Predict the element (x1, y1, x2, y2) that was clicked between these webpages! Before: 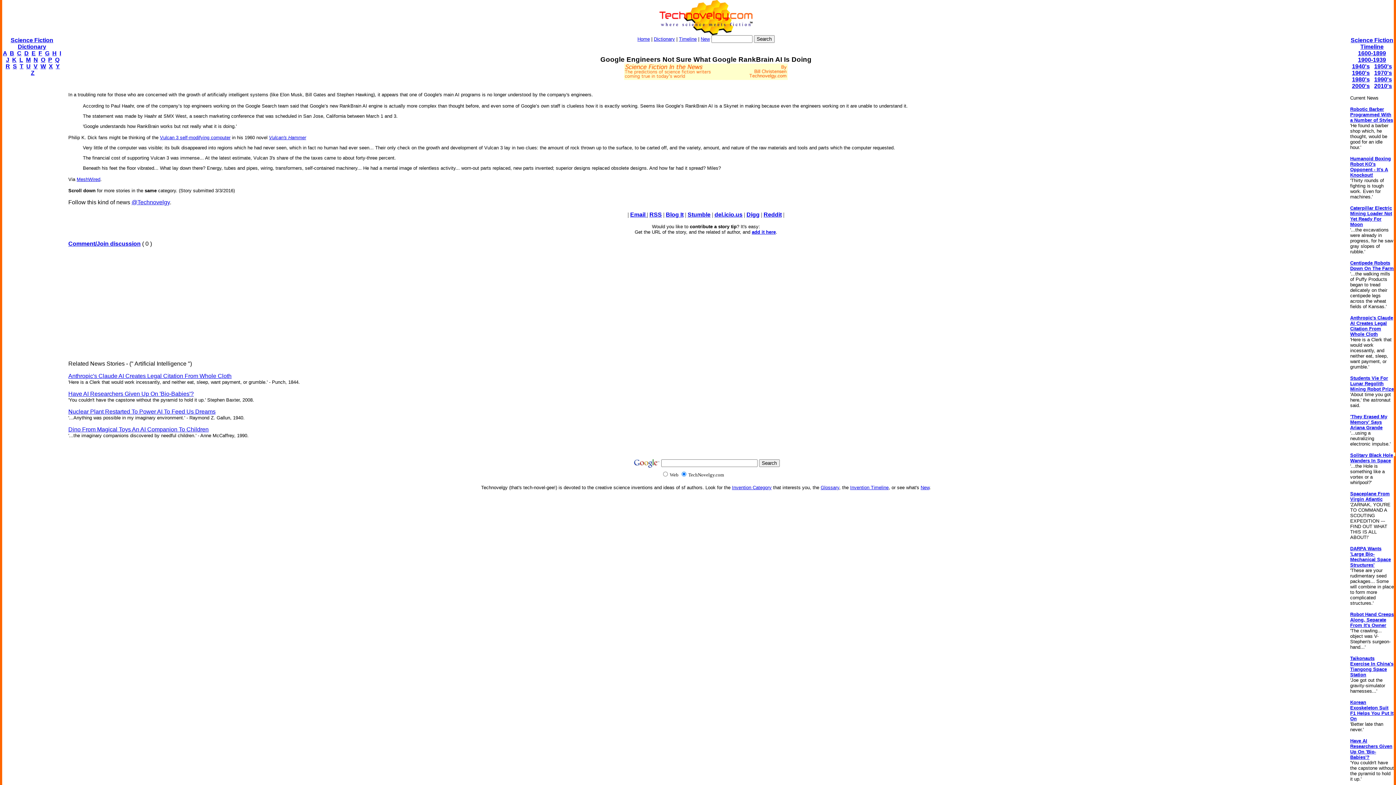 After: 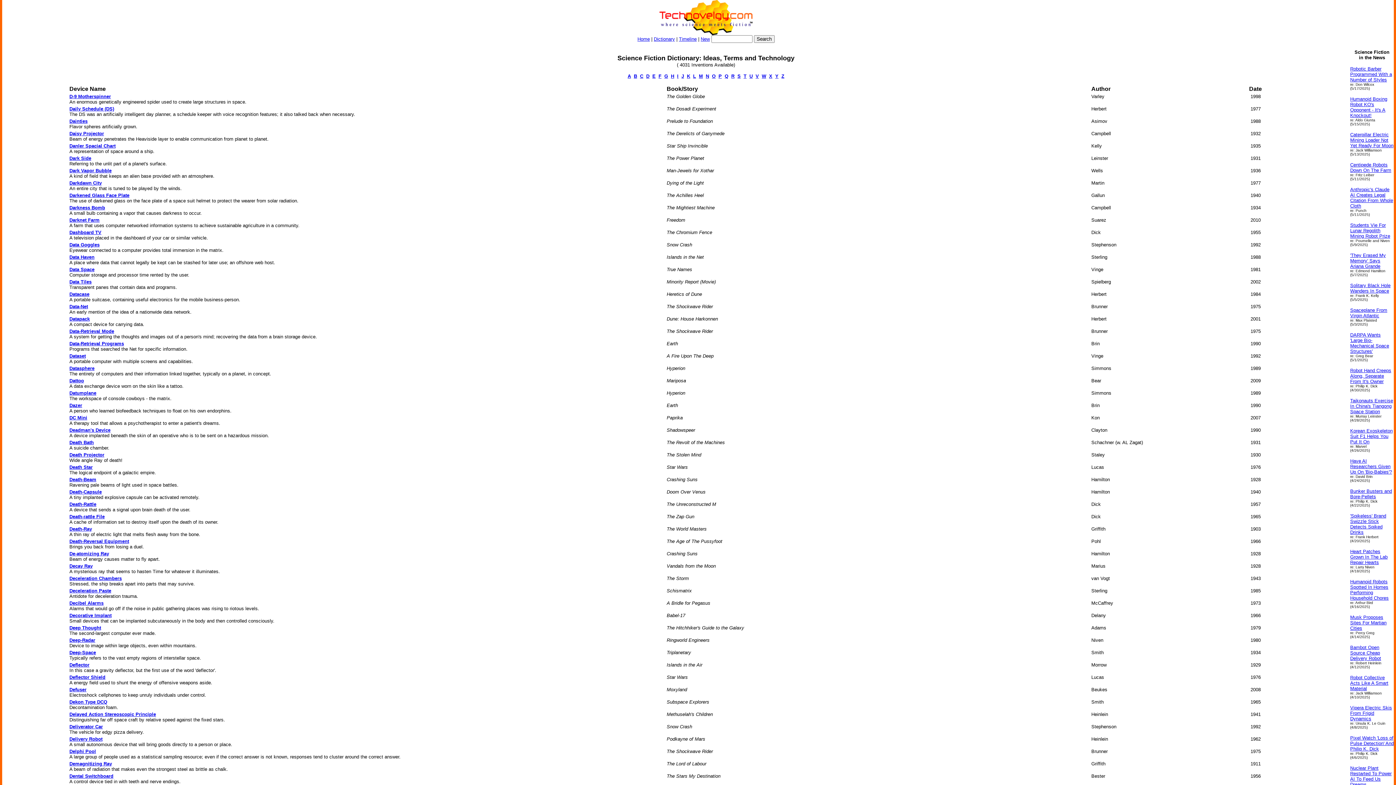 Action: label: D bbox: (24, 50, 28, 56)